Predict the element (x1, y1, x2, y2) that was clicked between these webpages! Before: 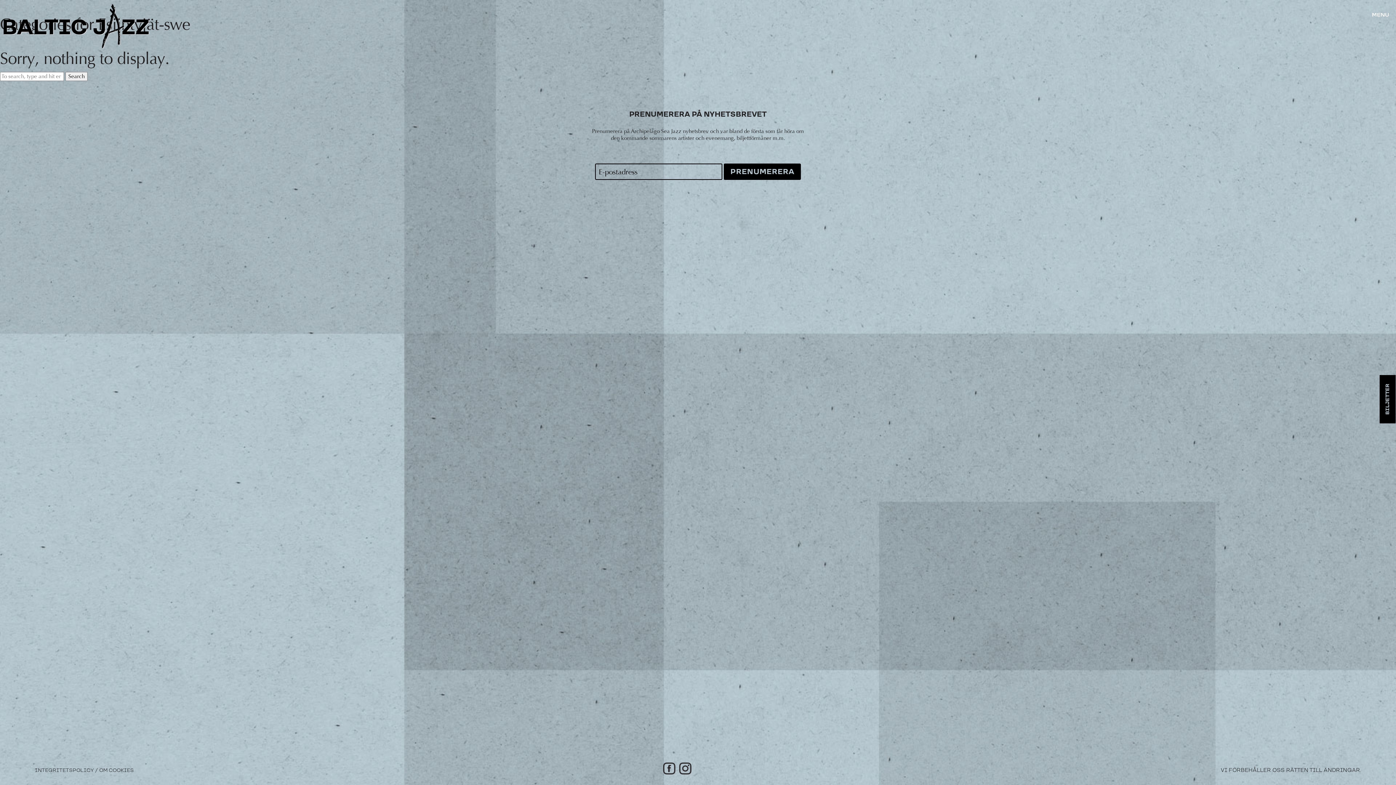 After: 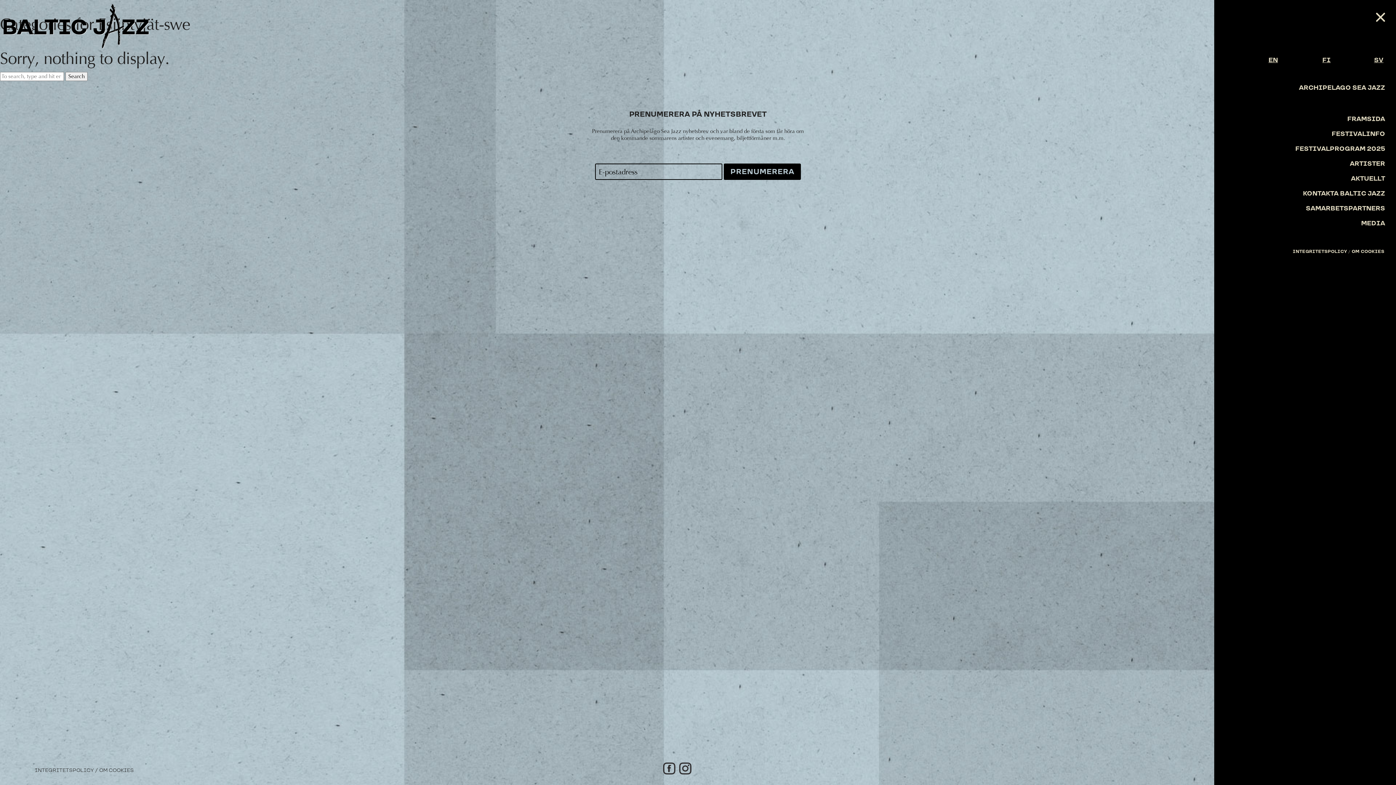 Action: bbox: (1365, 3, 1396, 17)